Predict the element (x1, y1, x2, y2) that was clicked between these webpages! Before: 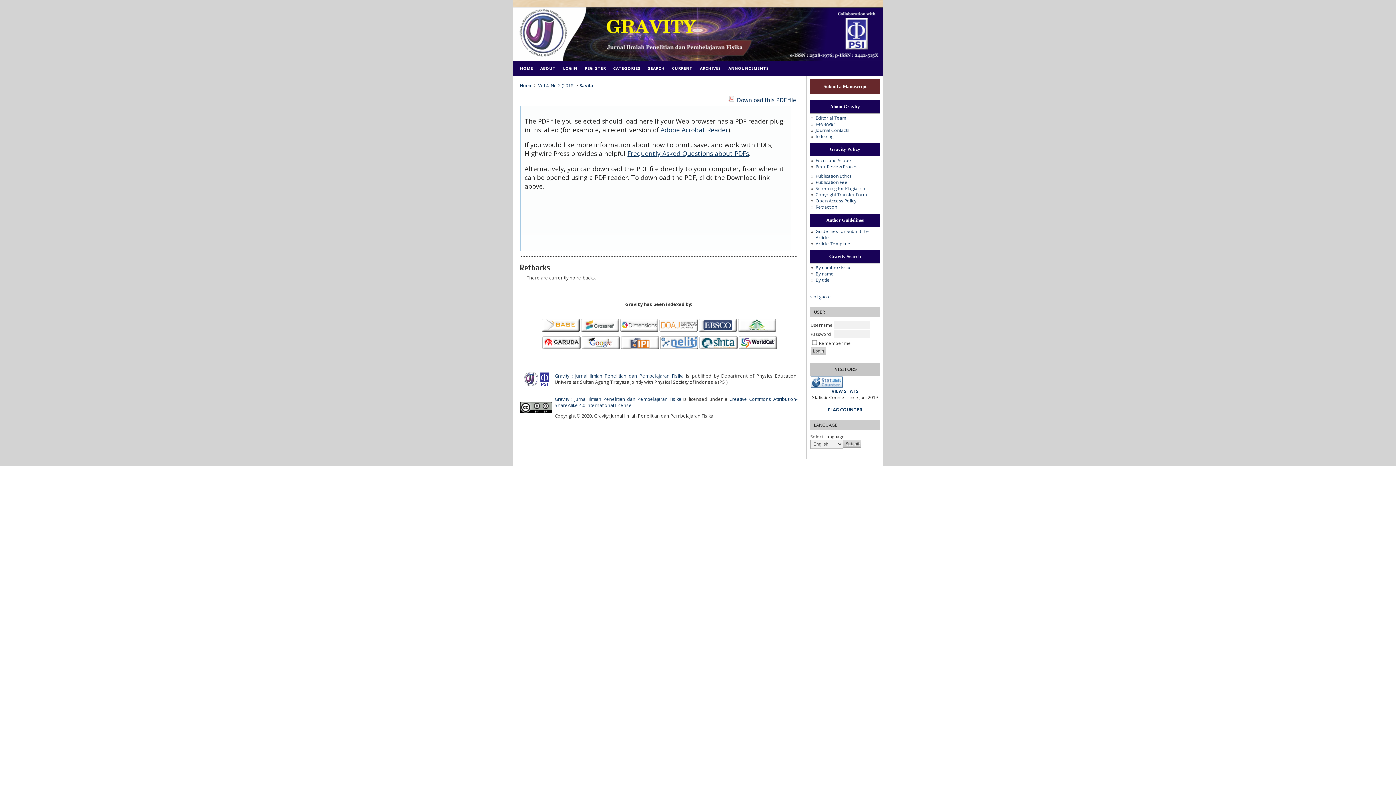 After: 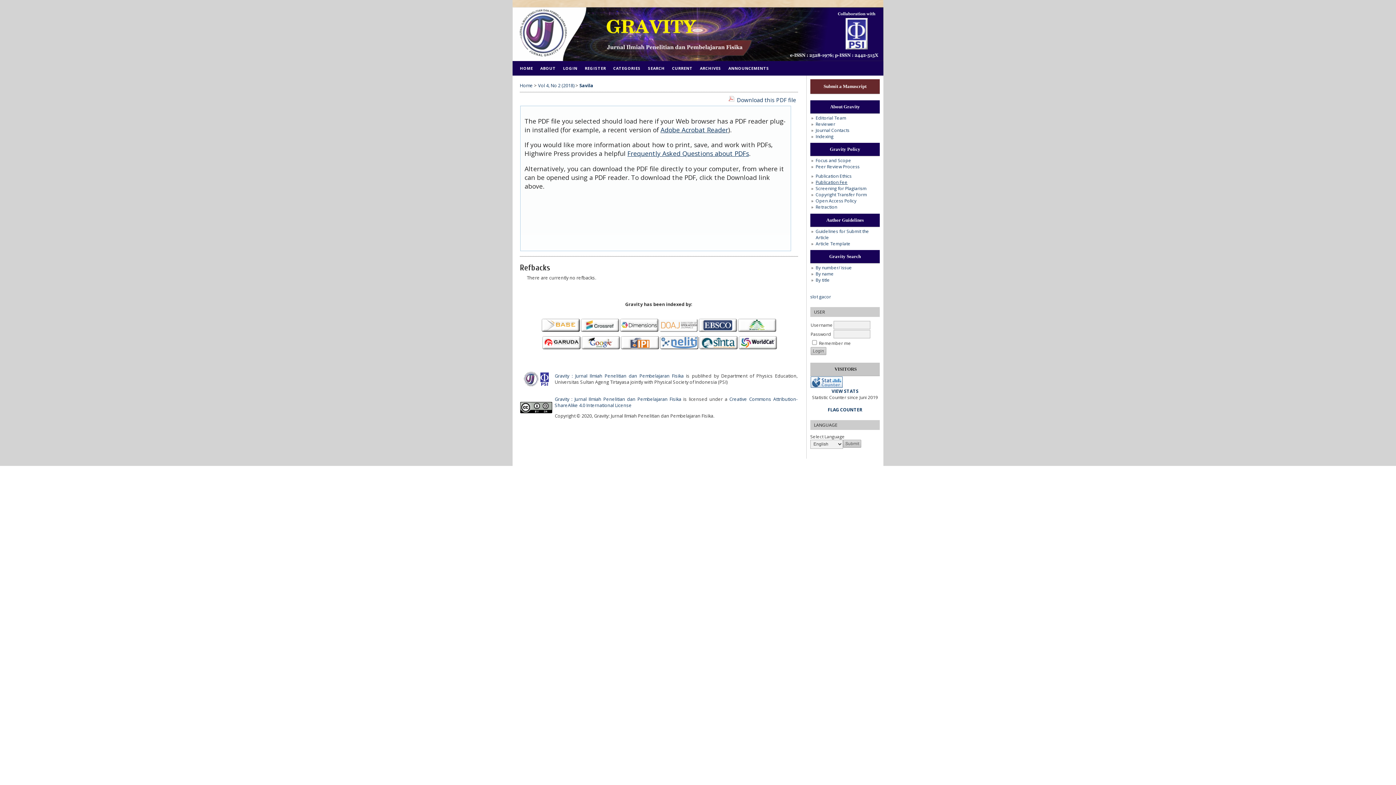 Action: label: Publication Fee bbox: (815, 179, 847, 185)